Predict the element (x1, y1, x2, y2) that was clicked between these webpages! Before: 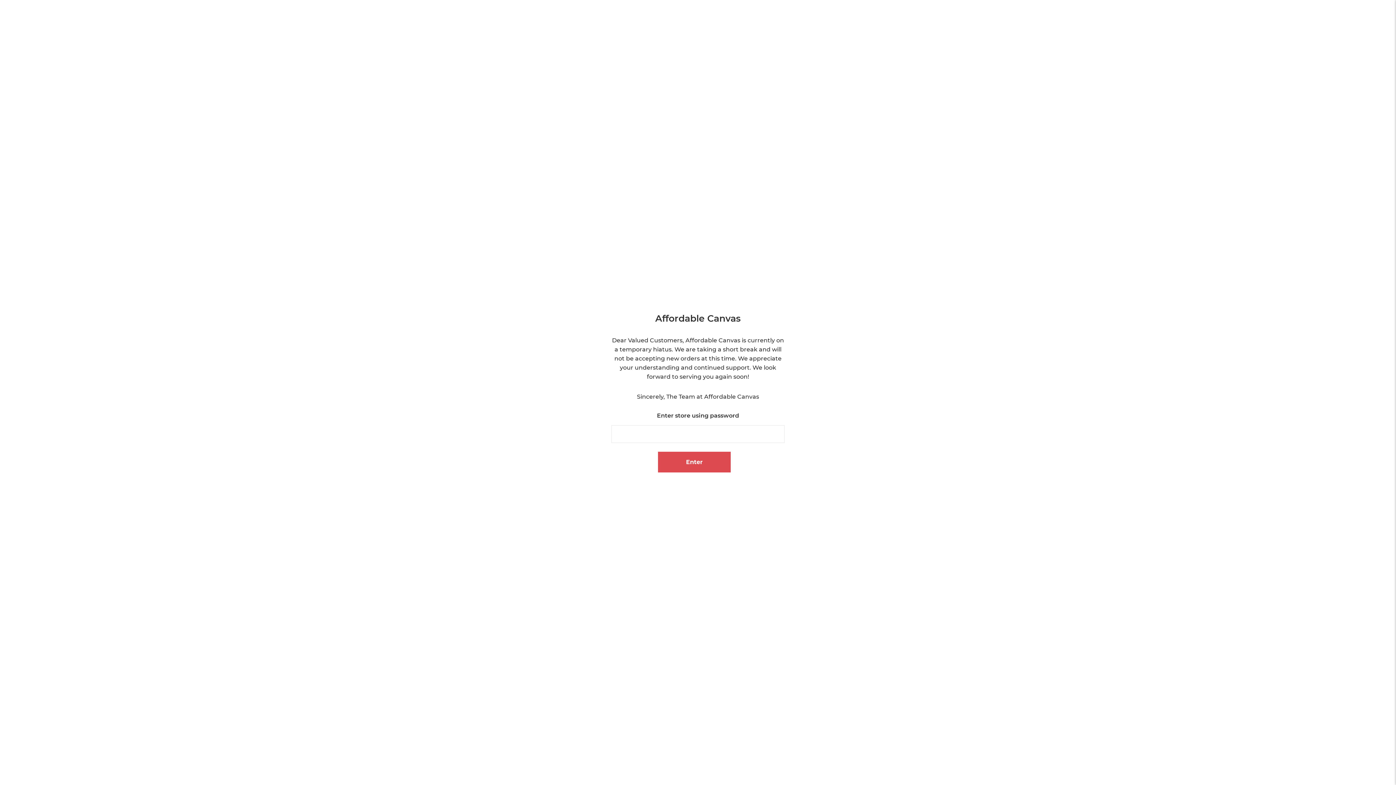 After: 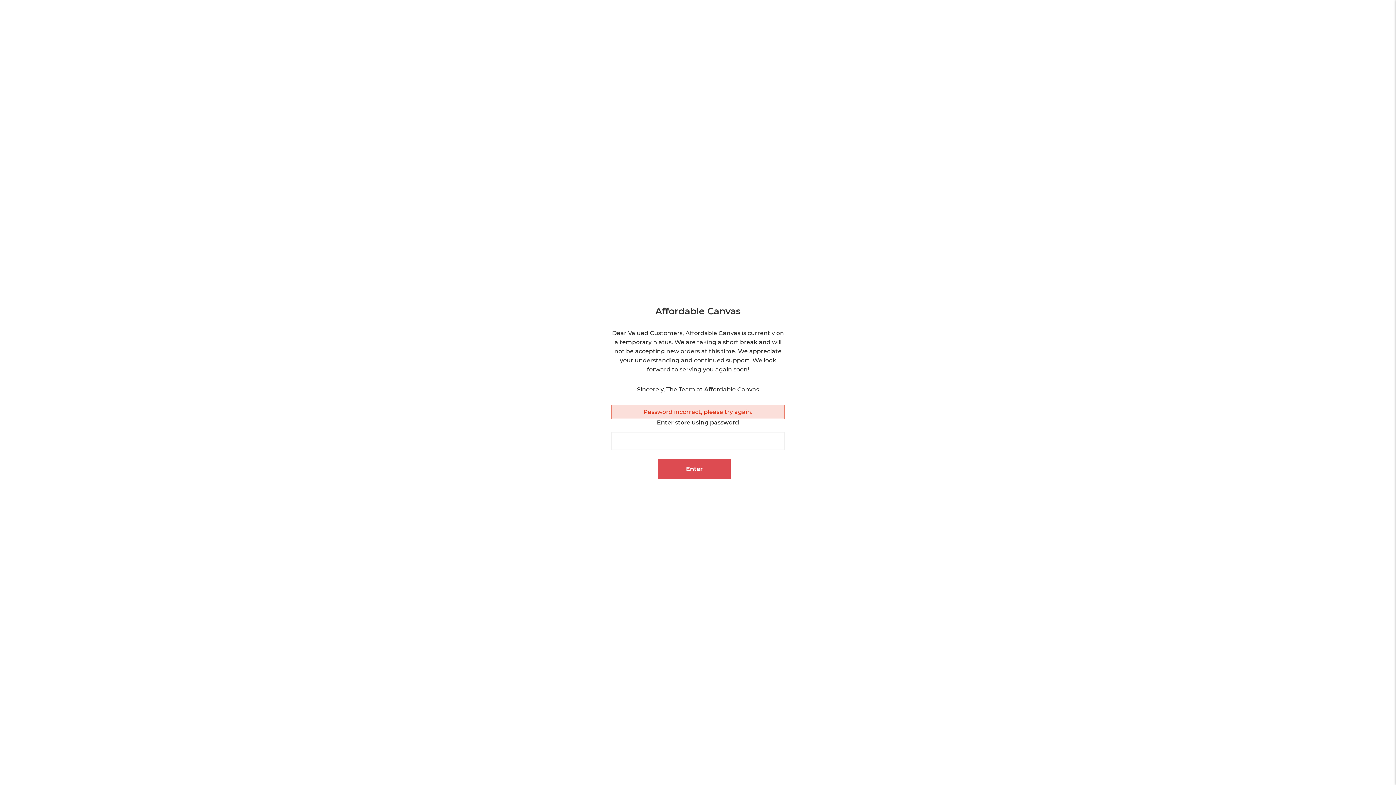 Action: label: Enter bbox: (658, 451, 730, 472)